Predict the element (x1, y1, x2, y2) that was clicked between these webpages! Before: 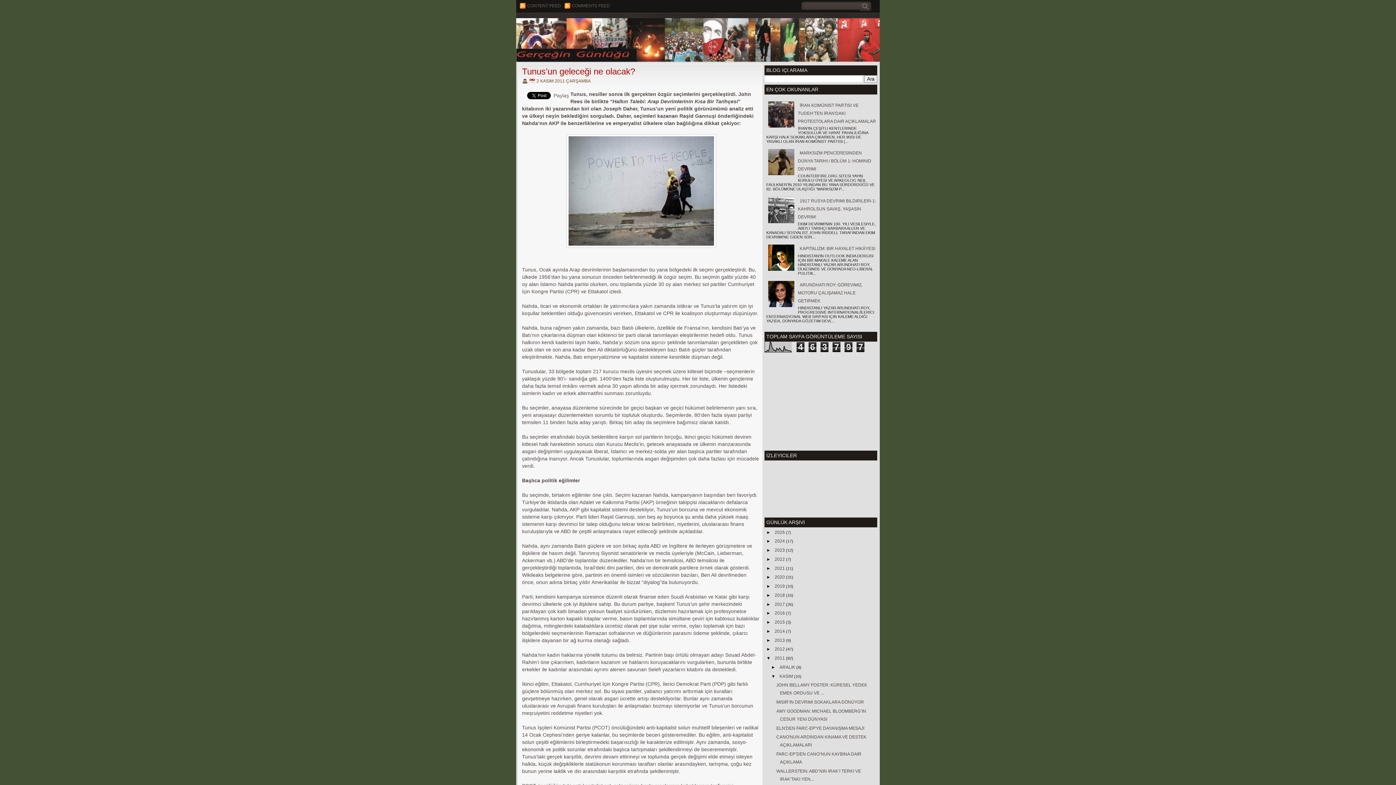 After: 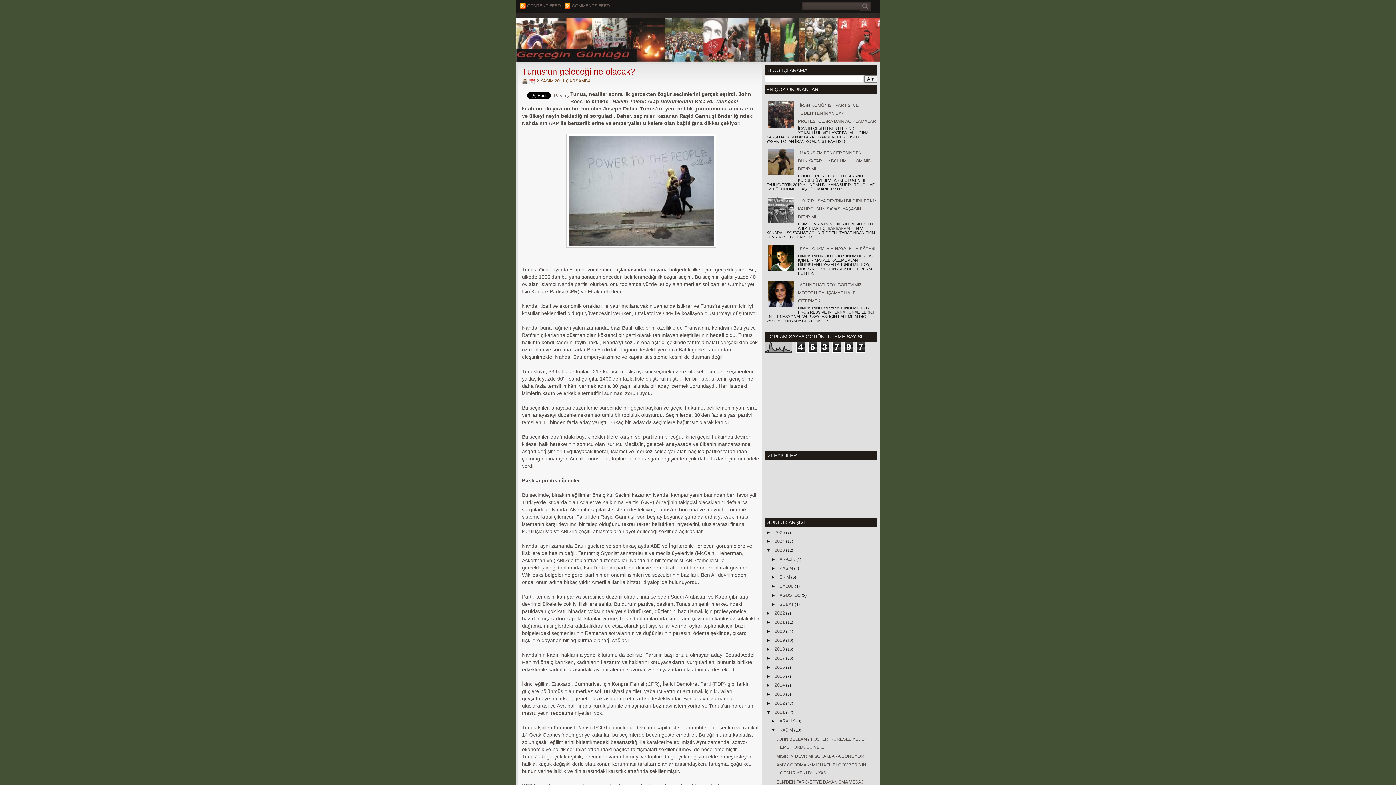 Action: label: ►   bbox: (764, 548, 773, 553)